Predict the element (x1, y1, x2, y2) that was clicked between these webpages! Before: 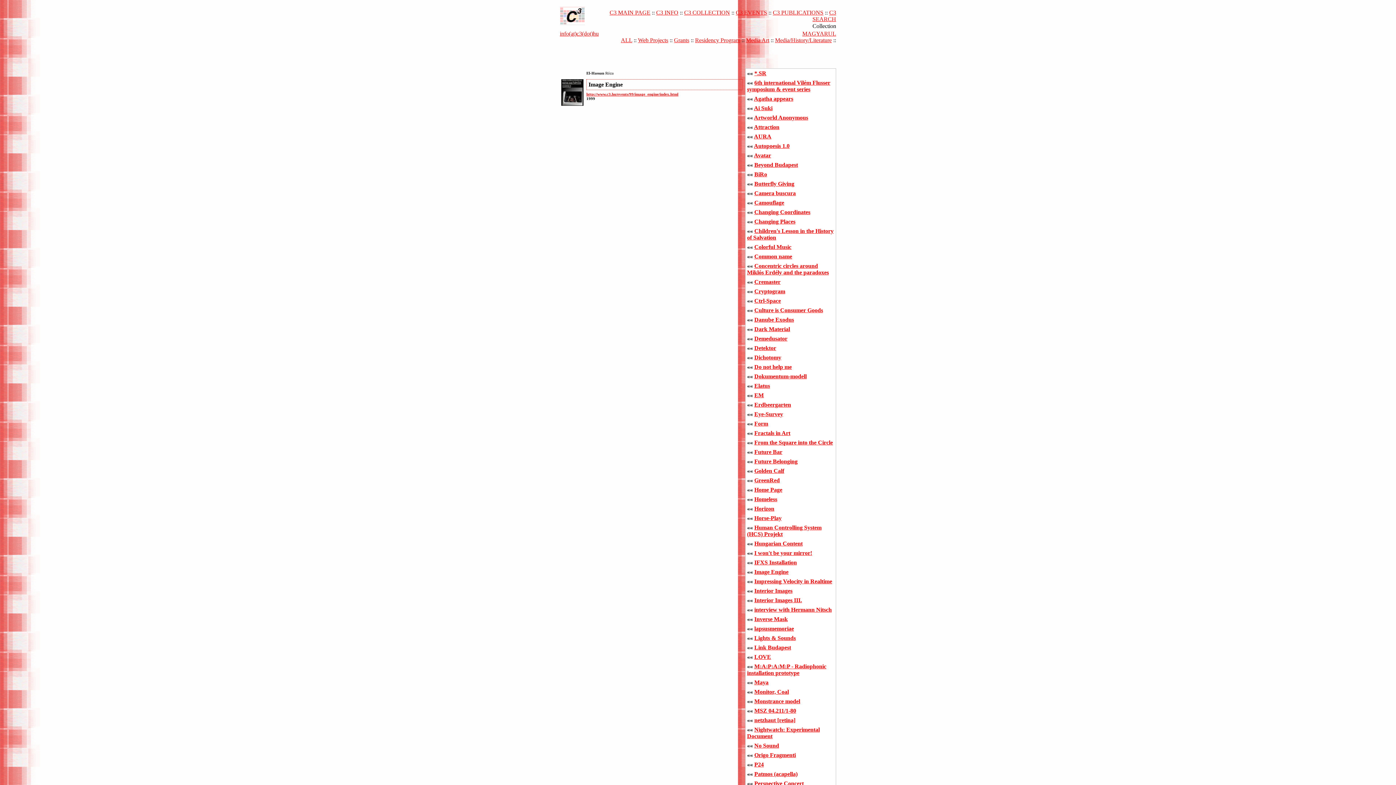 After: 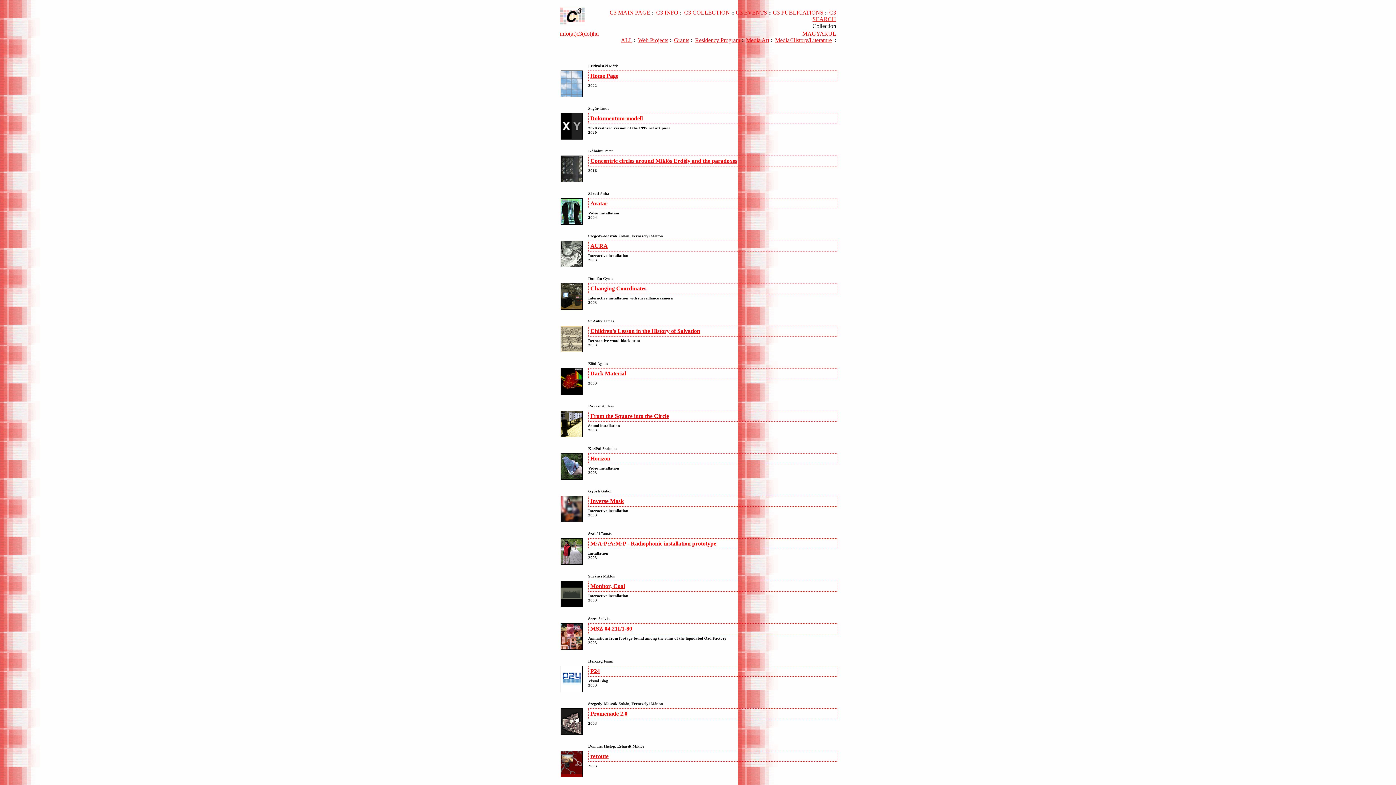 Action: label: ALL bbox: (621, 37, 632, 43)